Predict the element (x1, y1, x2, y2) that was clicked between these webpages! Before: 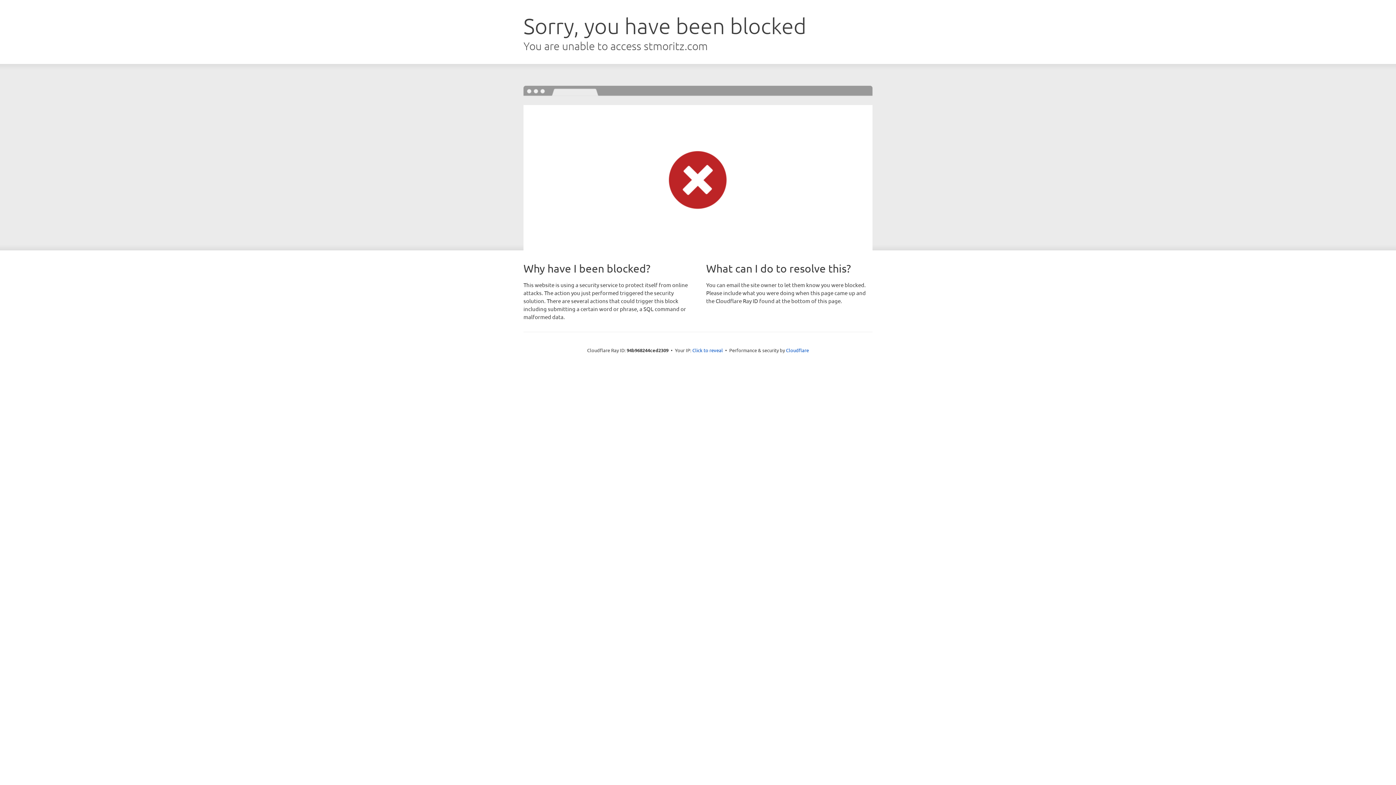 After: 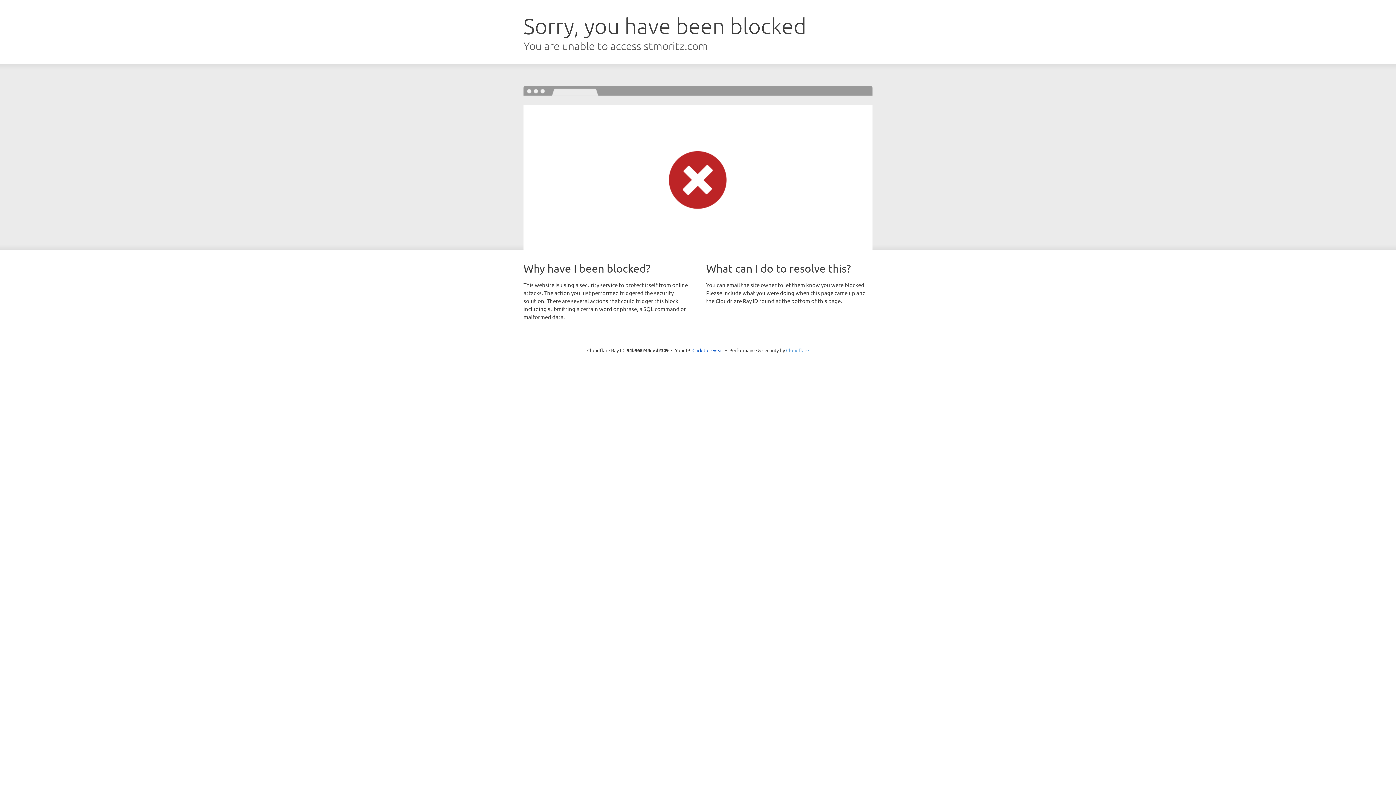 Action: bbox: (786, 347, 809, 353) label: Cloudflare